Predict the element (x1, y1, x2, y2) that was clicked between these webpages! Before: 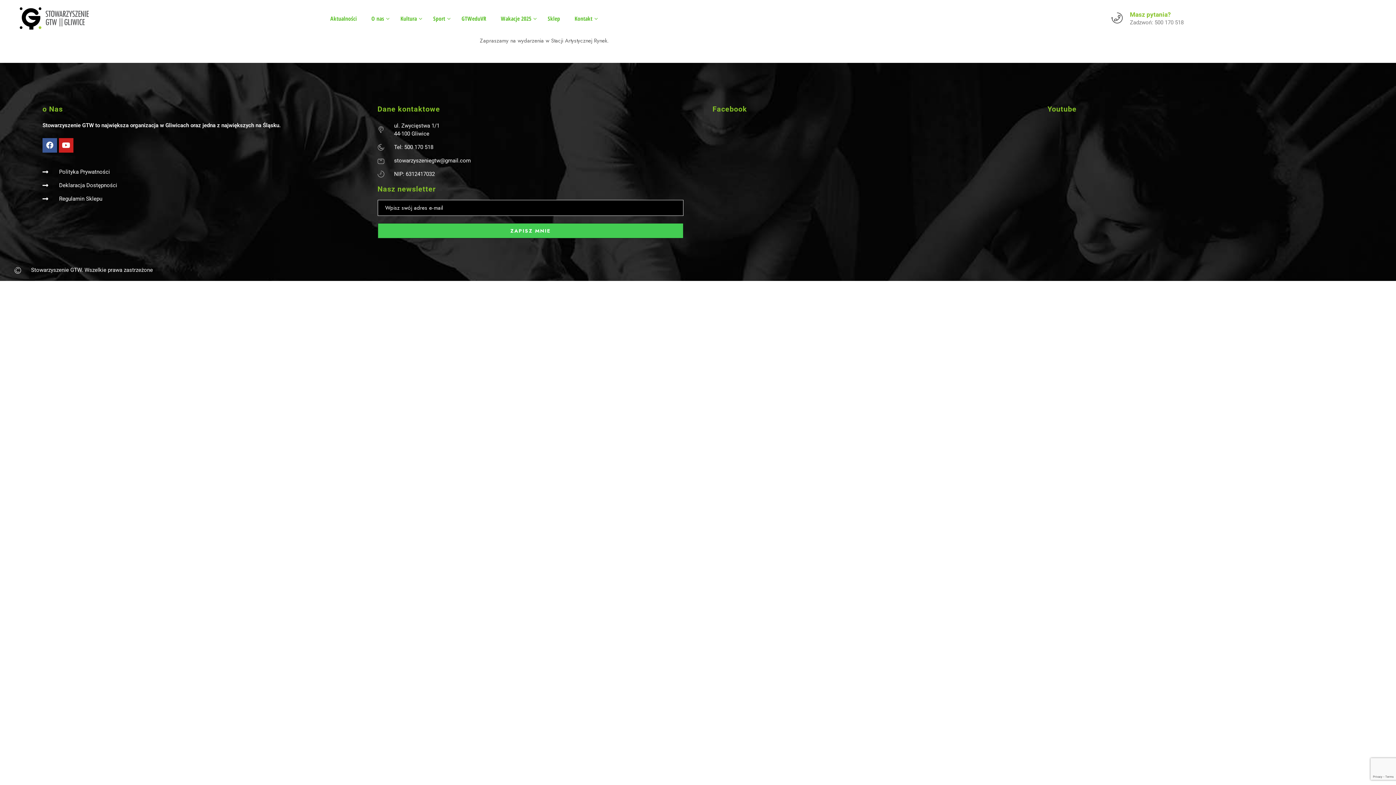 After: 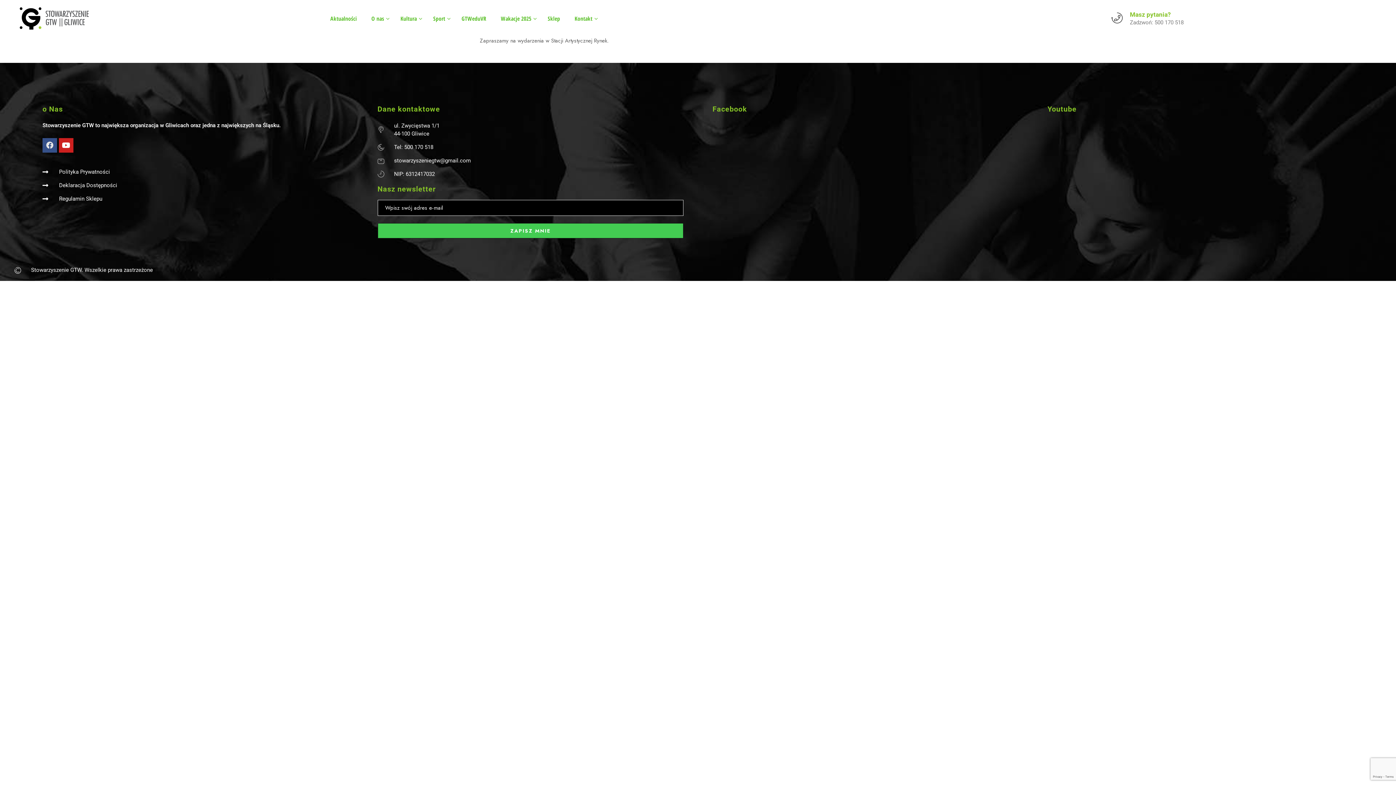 Action: label: Facebook bbox: (42, 138, 57, 152)